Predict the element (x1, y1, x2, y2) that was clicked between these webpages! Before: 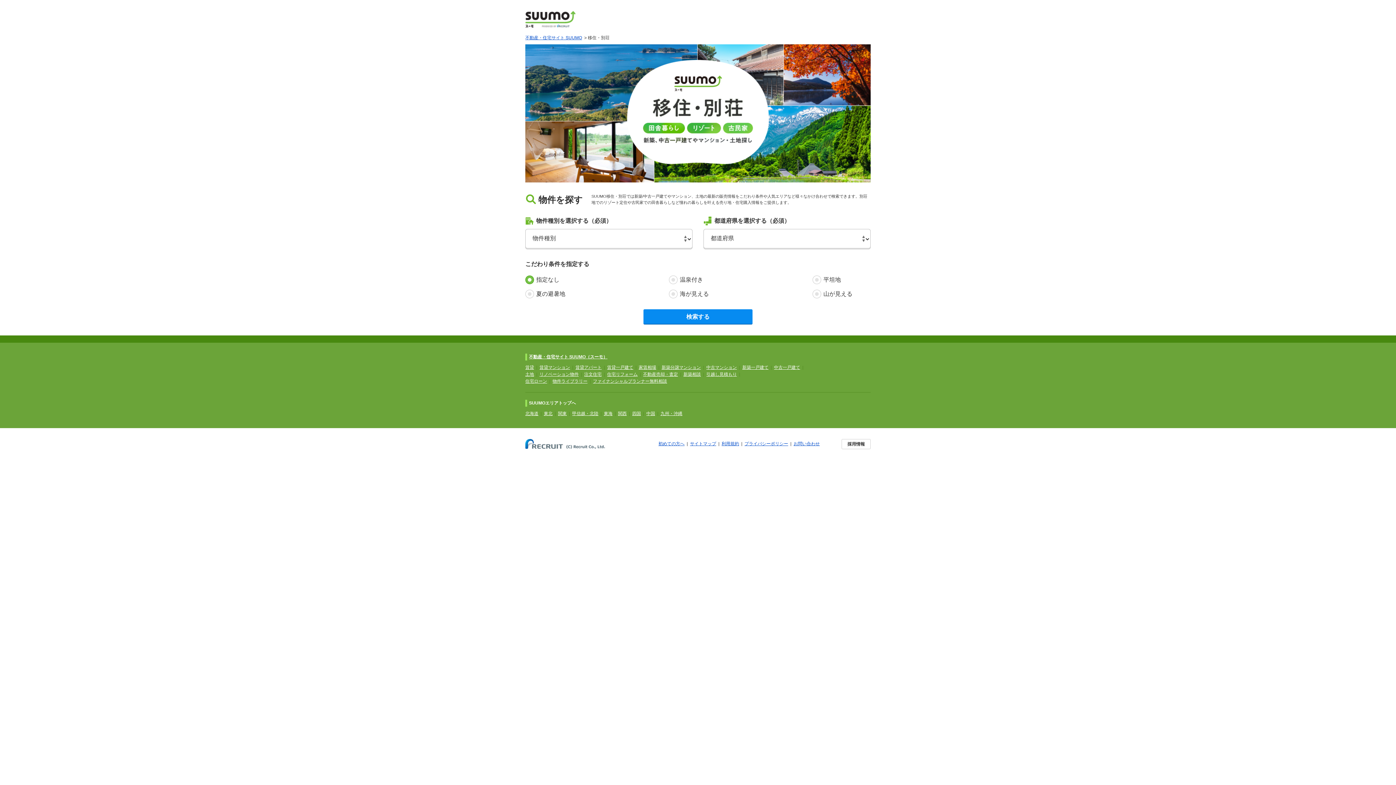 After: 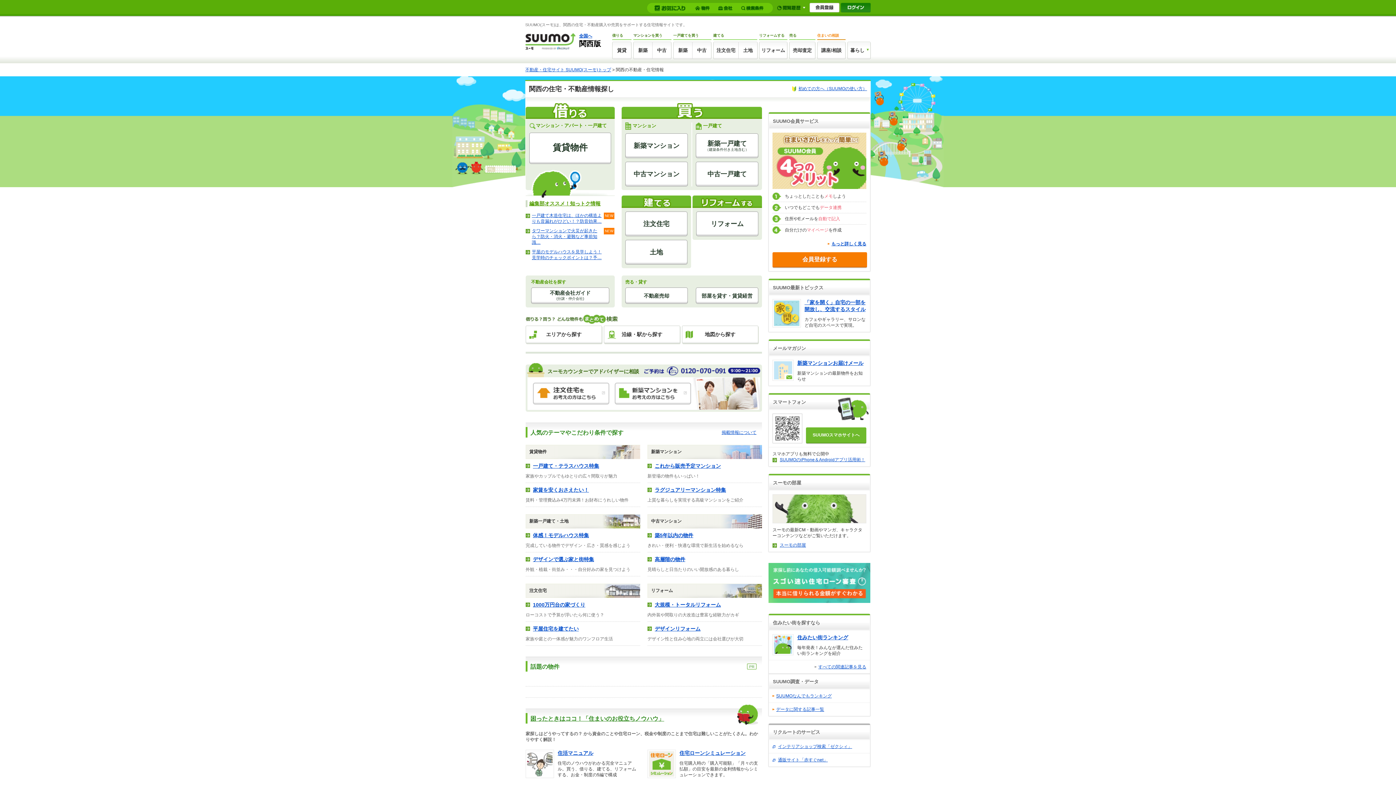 Action: label: 関西 bbox: (618, 411, 626, 416)